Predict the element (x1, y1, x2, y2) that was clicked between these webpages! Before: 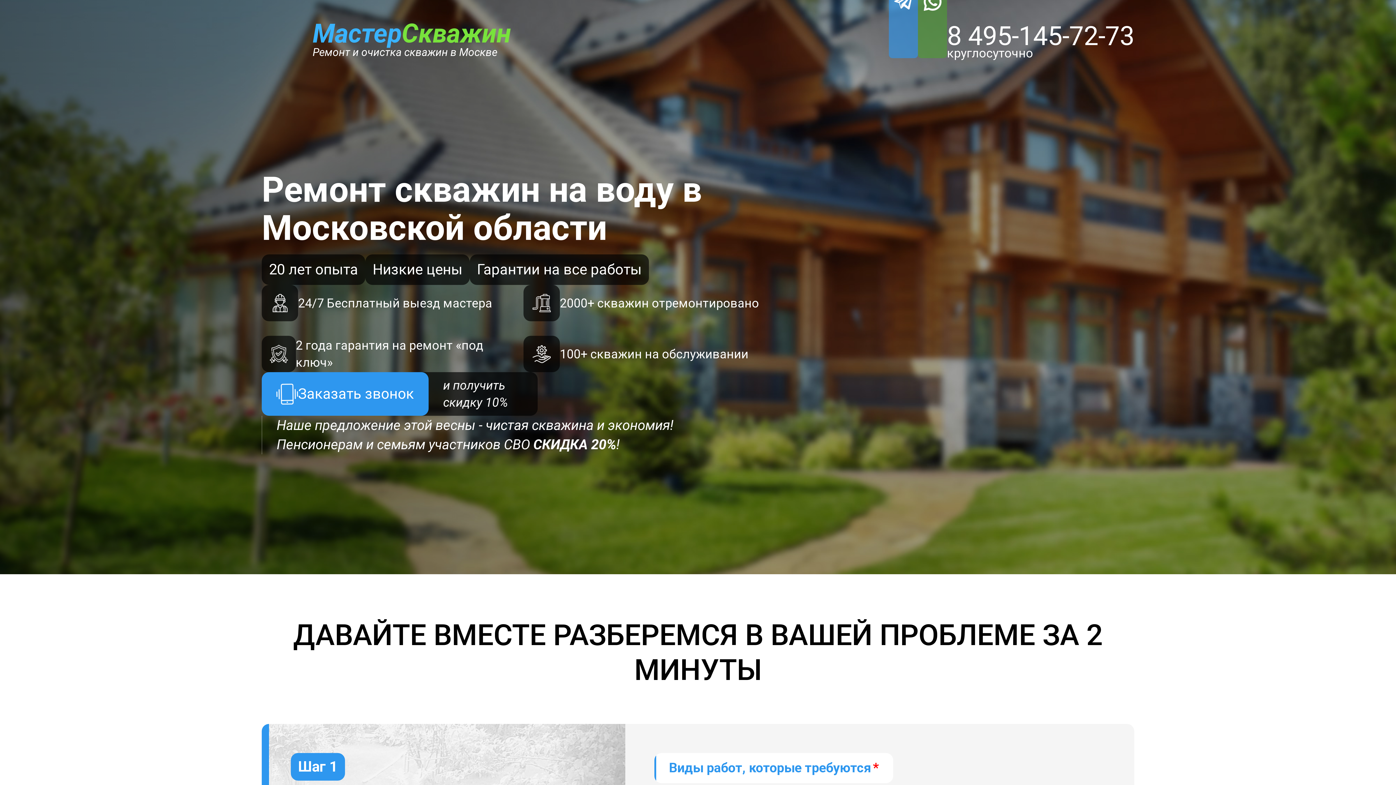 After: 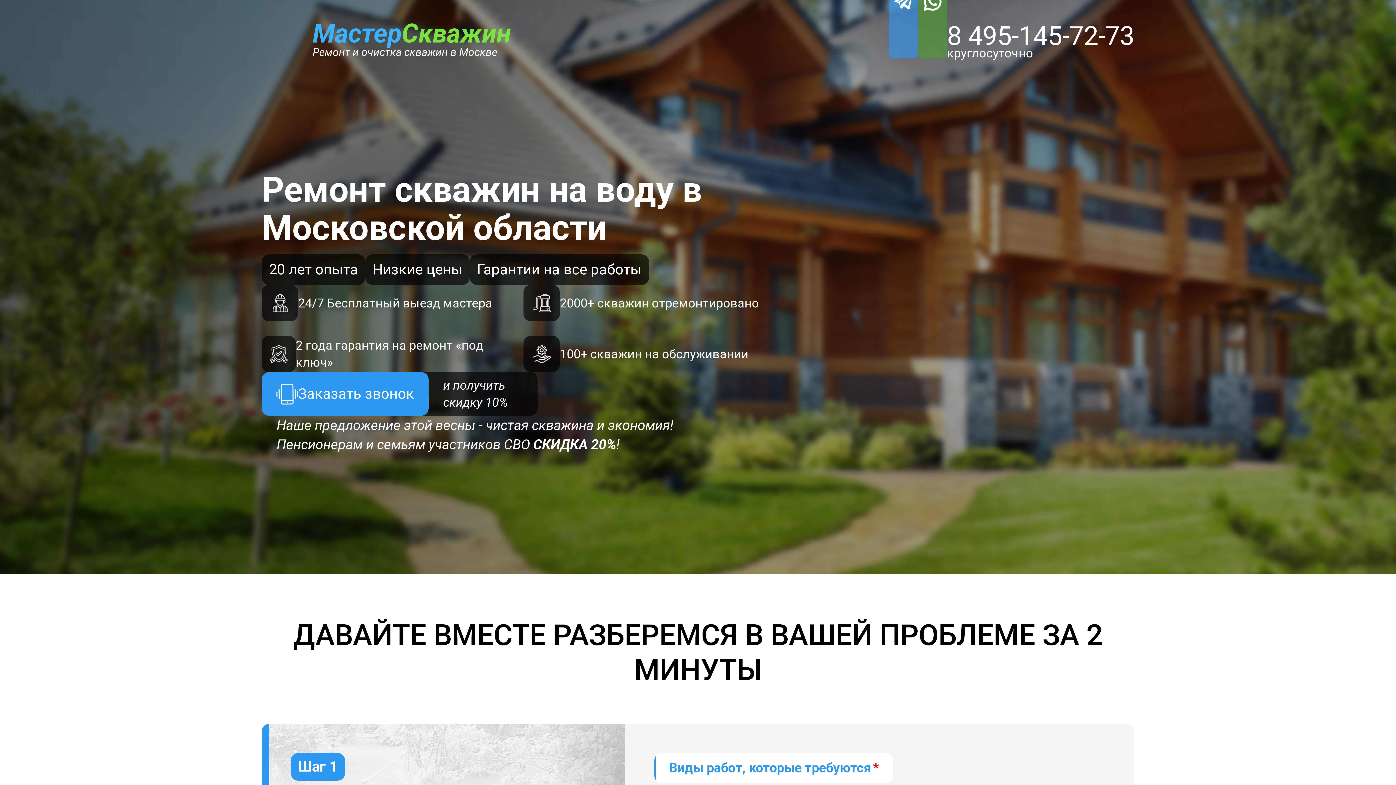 Action: bbox: (312, 45, 497, 58) label: Ремонт и очистка скважин в Москве